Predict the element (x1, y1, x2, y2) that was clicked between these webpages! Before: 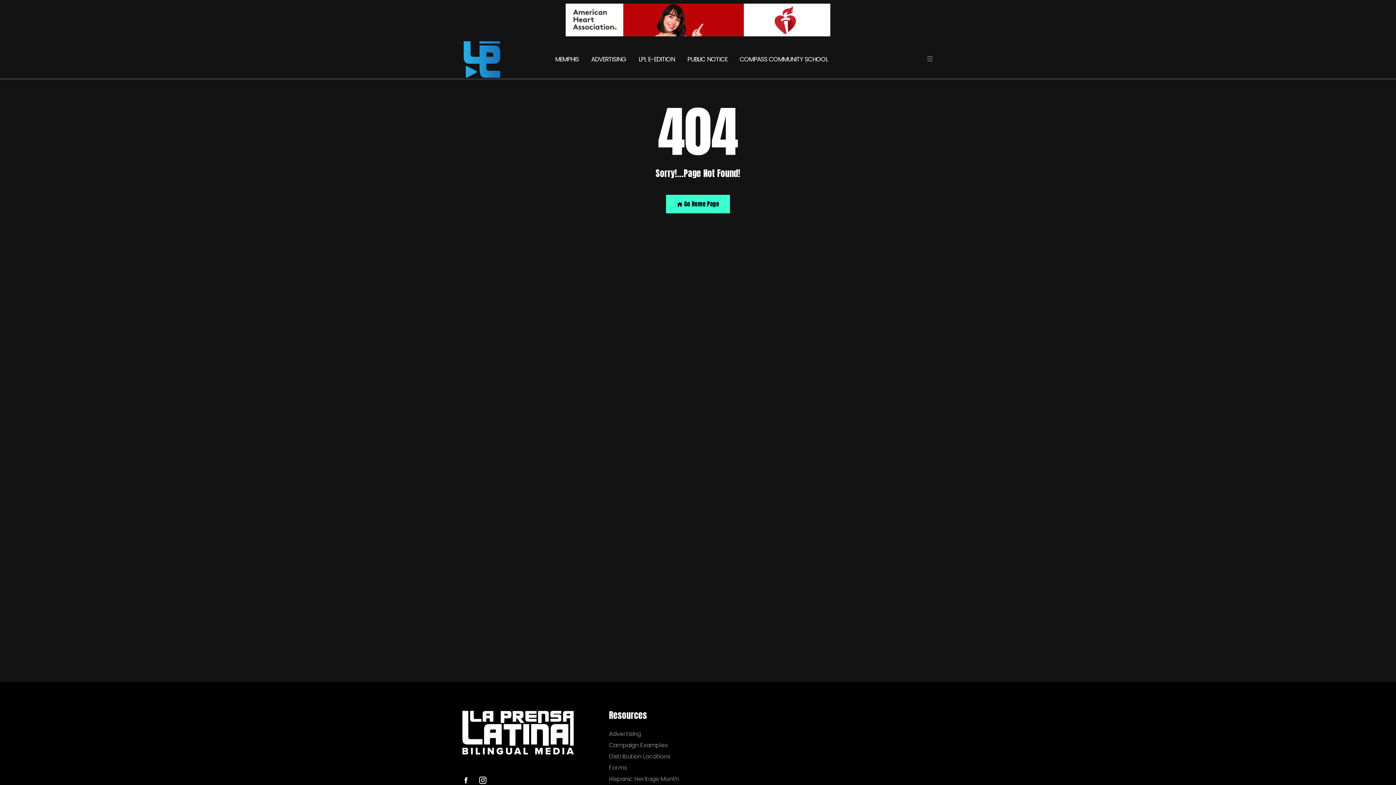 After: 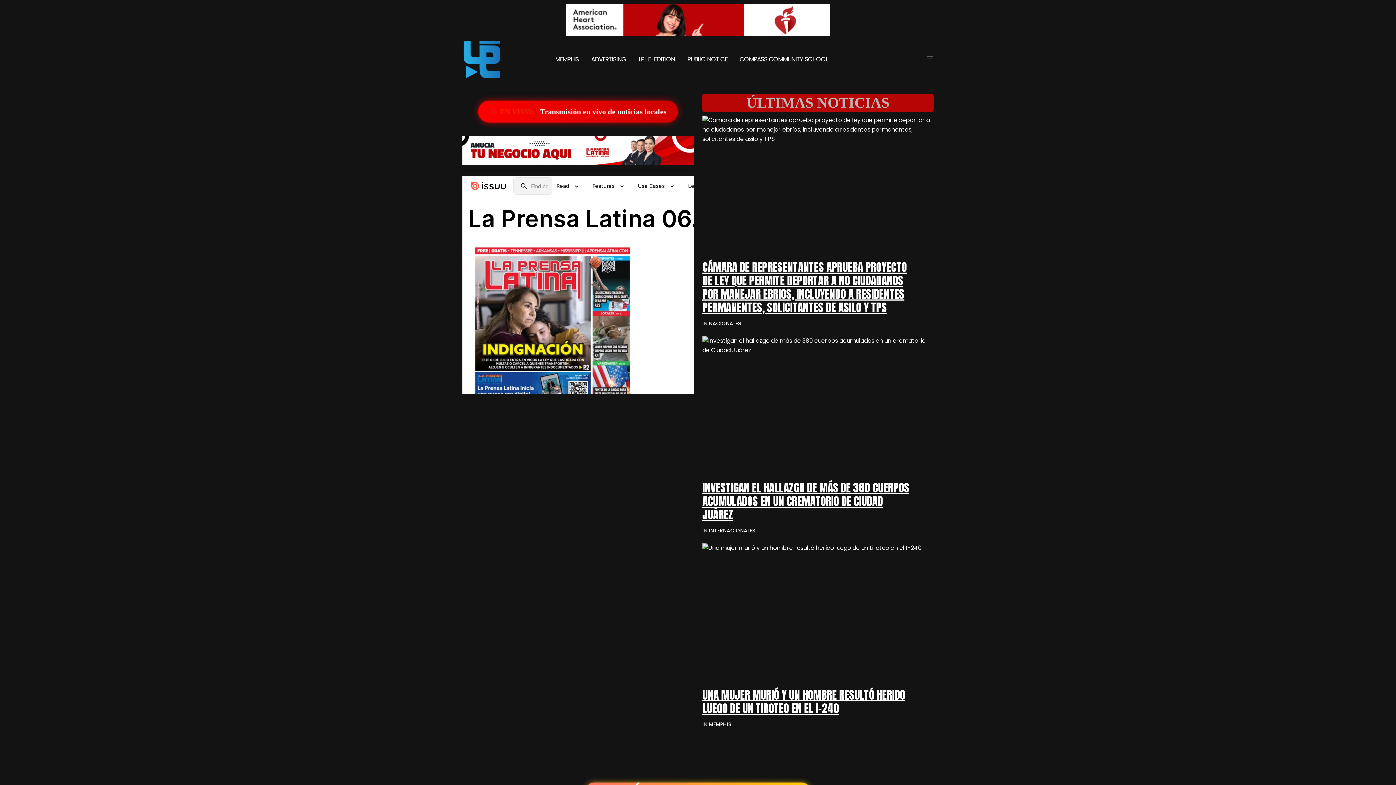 Action: bbox: (666, 194, 730, 213) label:  Go Home Page